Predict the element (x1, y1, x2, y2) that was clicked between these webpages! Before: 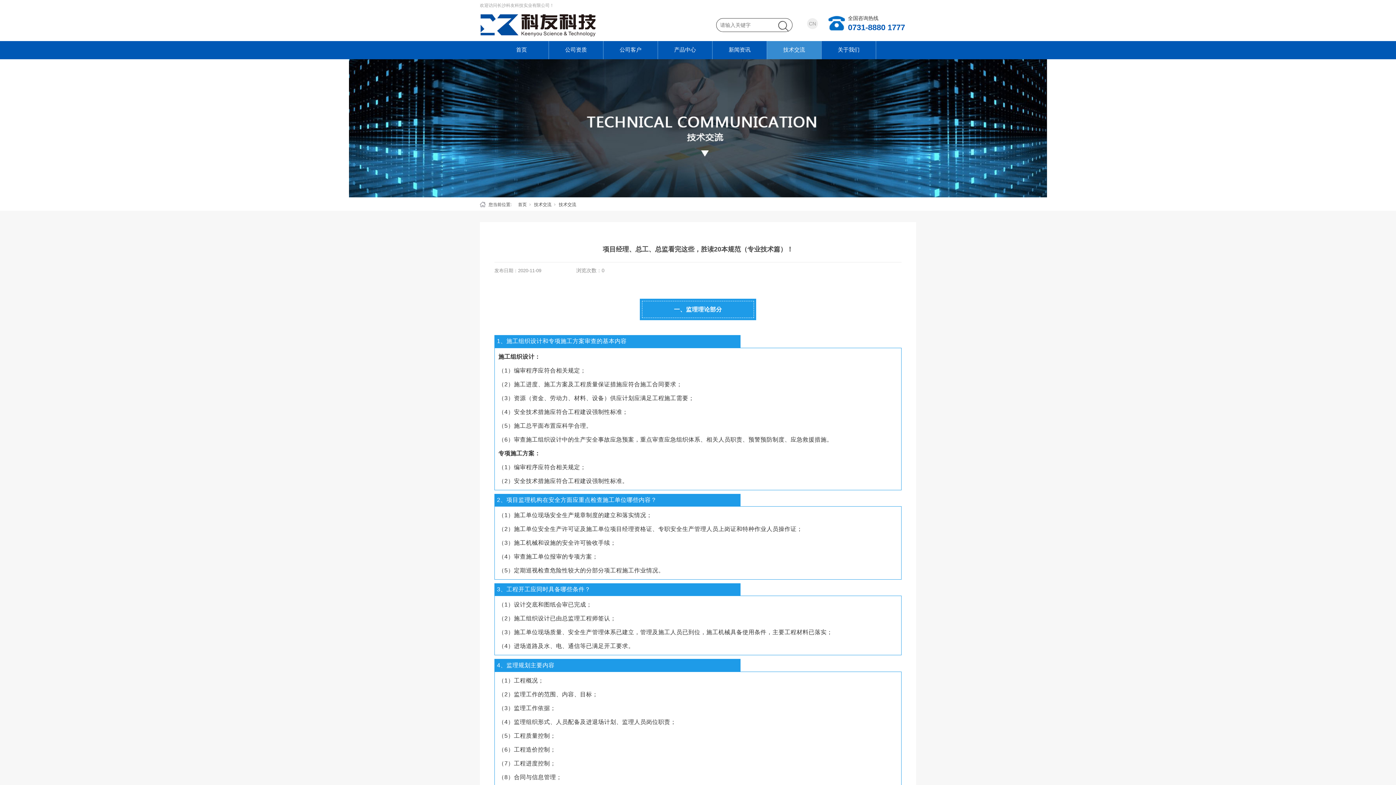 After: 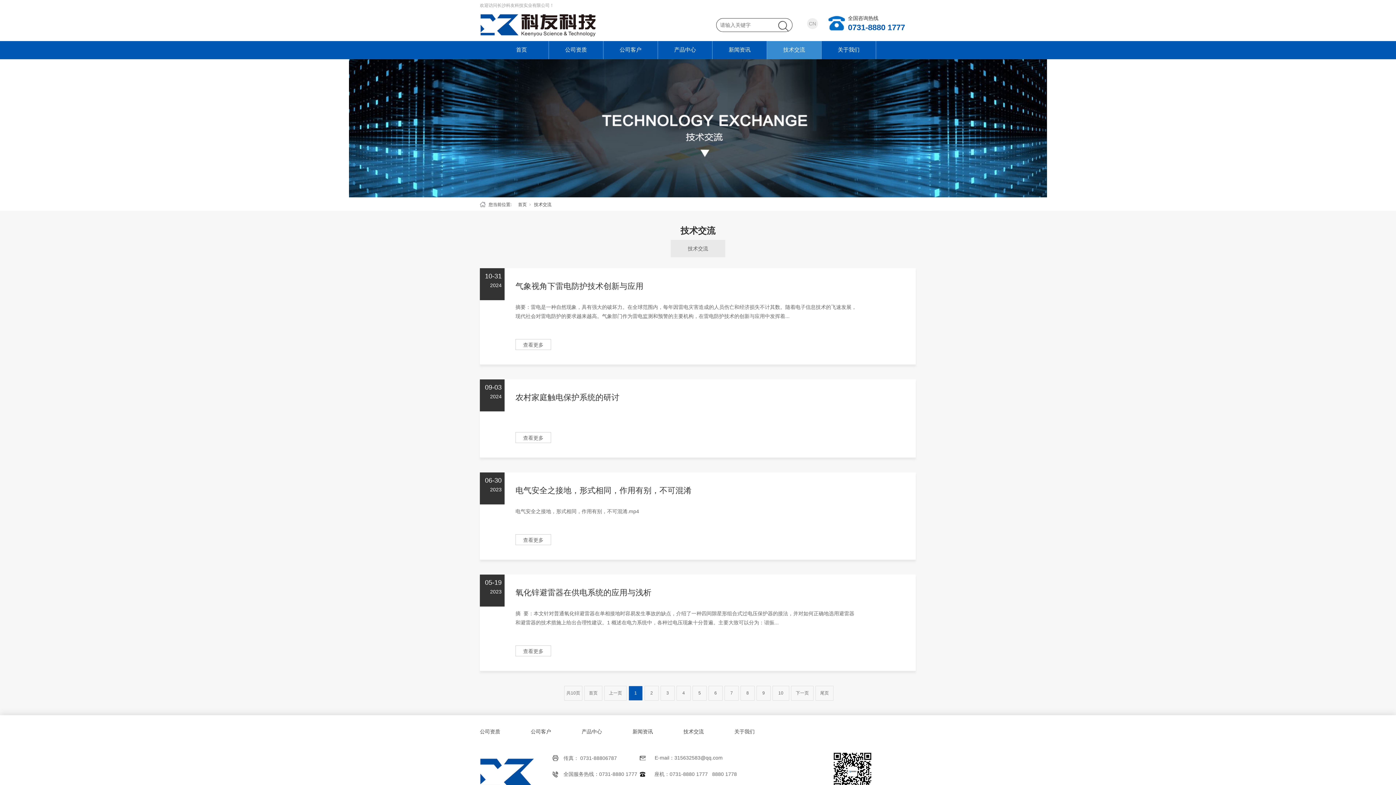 Action: label: 技术交流 bbox: (534, 202, 551, 207)